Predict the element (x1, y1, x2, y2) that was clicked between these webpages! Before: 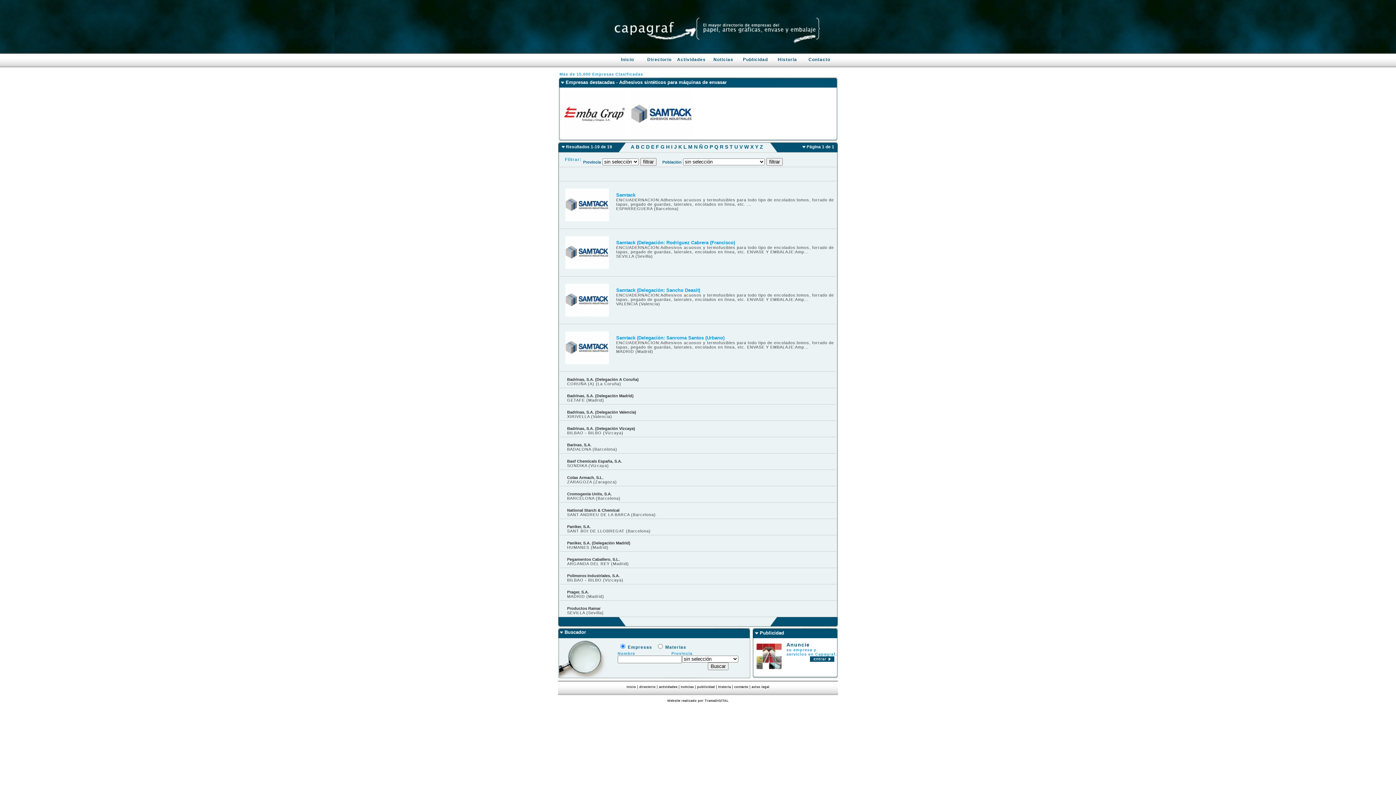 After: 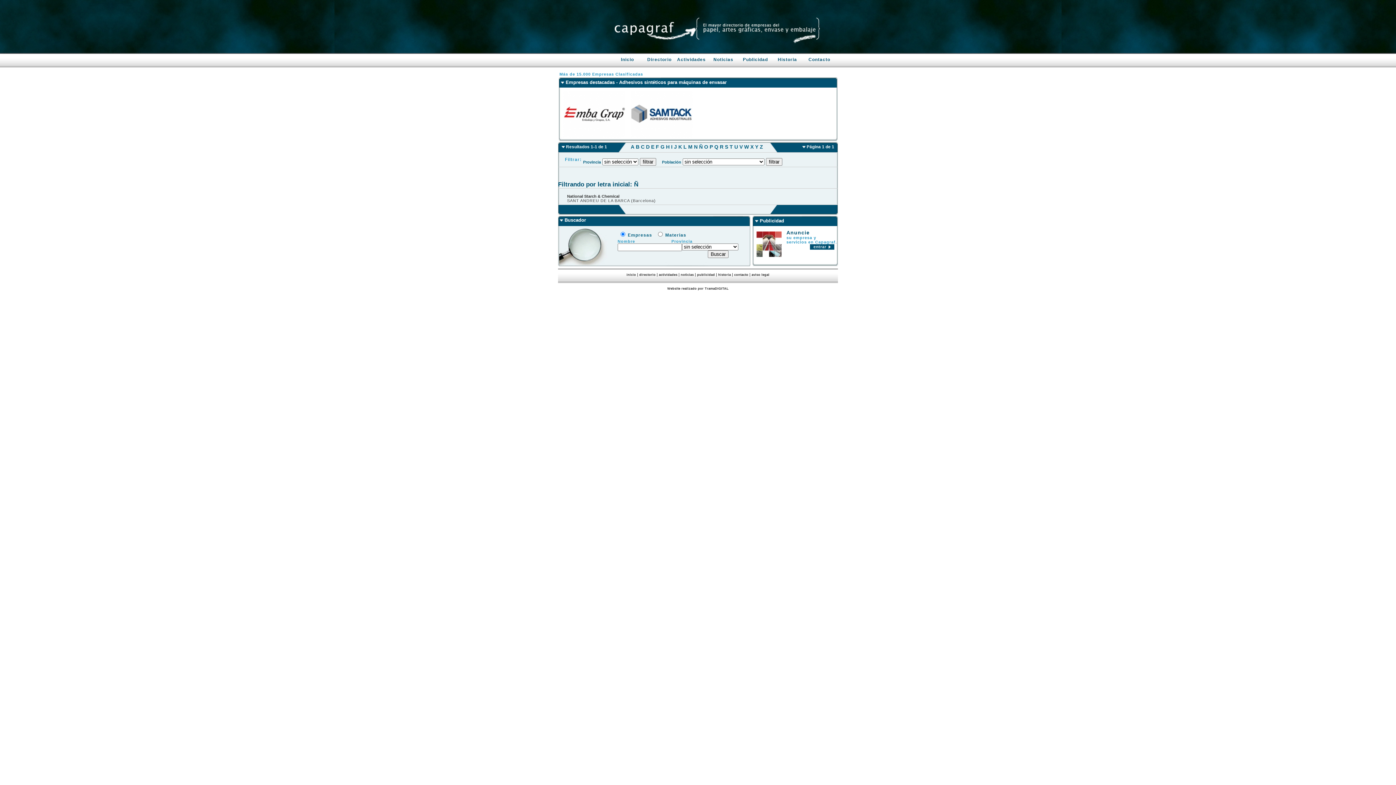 Action: label: Ñ bbox: (699, 144, 702, 149)